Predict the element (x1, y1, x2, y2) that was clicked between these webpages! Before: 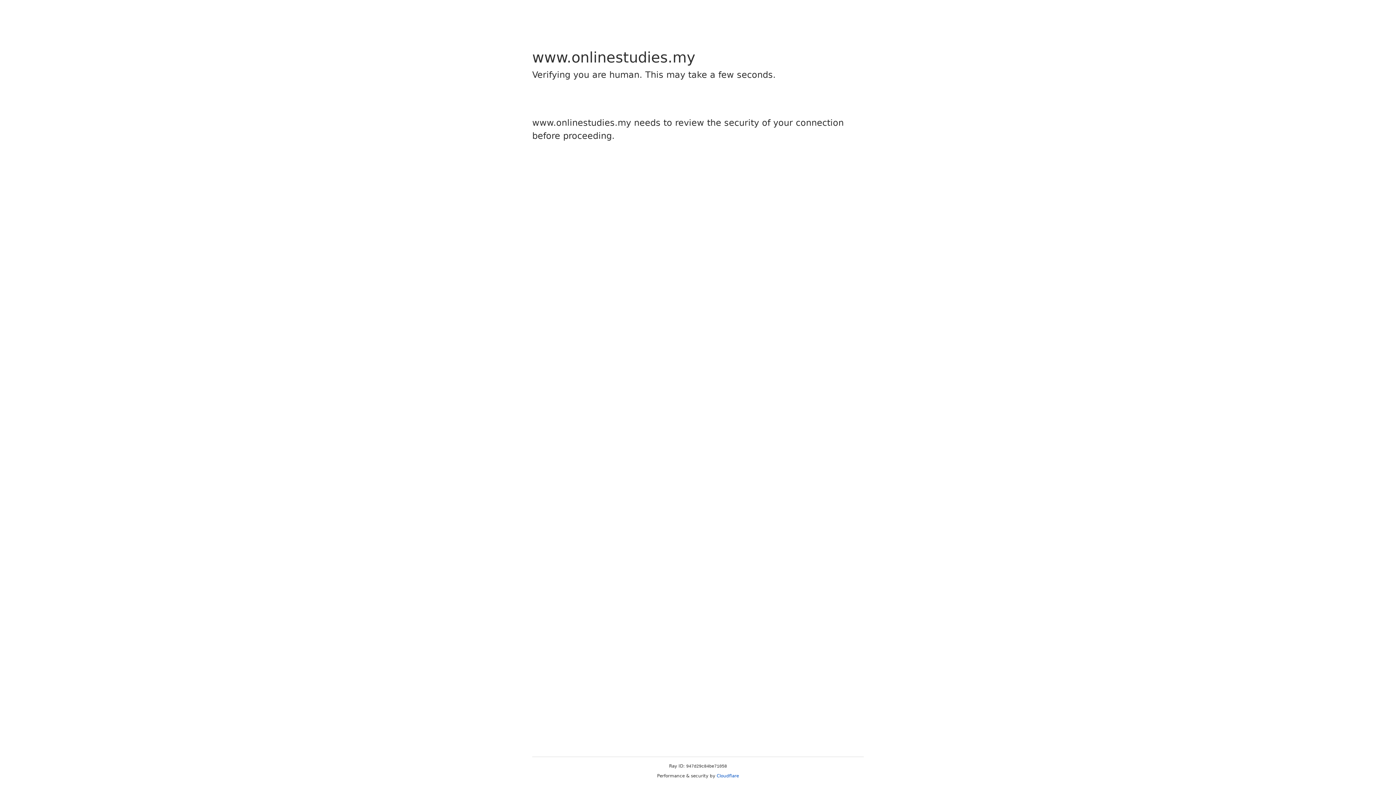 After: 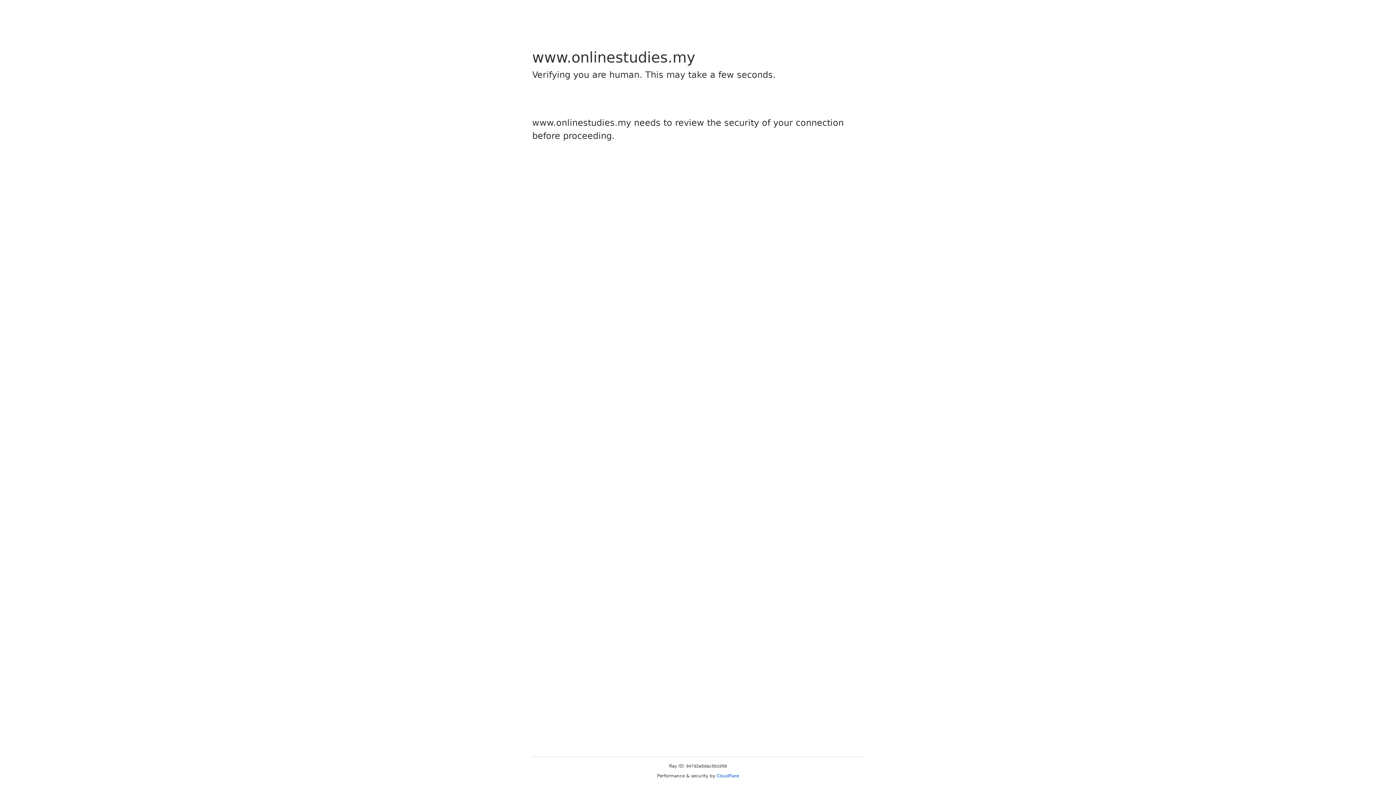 Action: label: Cloudflare bbox: (716, 773, 739, 778)